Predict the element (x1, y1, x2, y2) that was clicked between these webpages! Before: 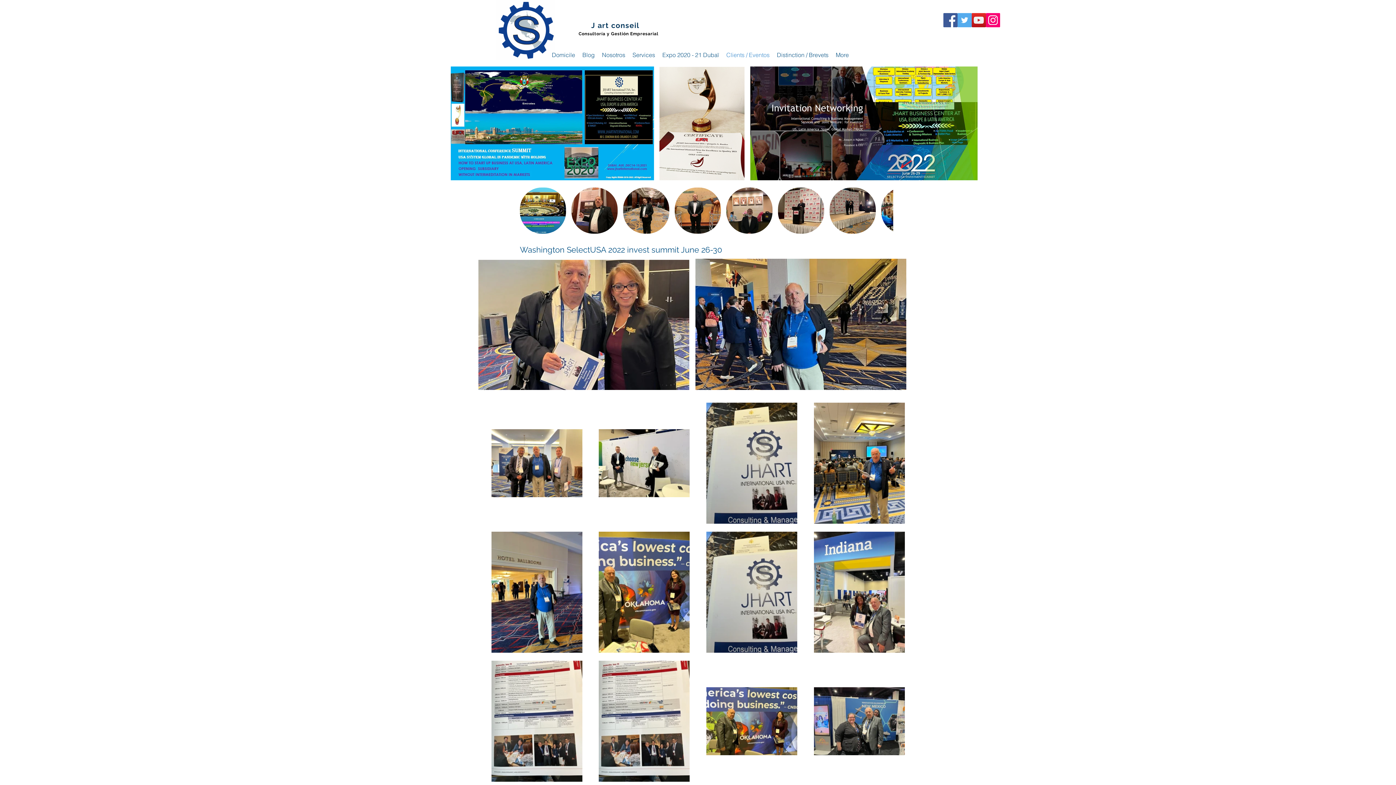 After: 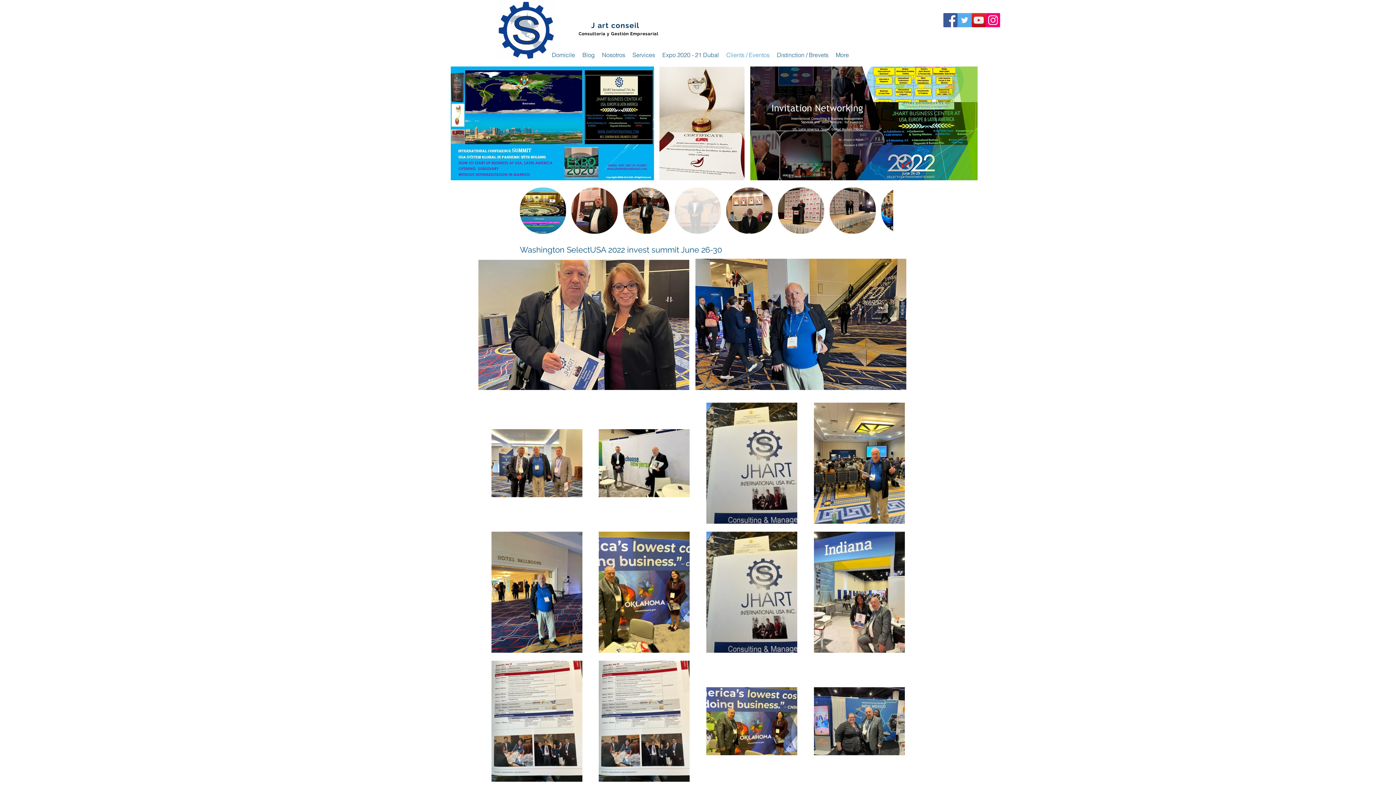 Action: bbox: (674, 187, 721, 233)